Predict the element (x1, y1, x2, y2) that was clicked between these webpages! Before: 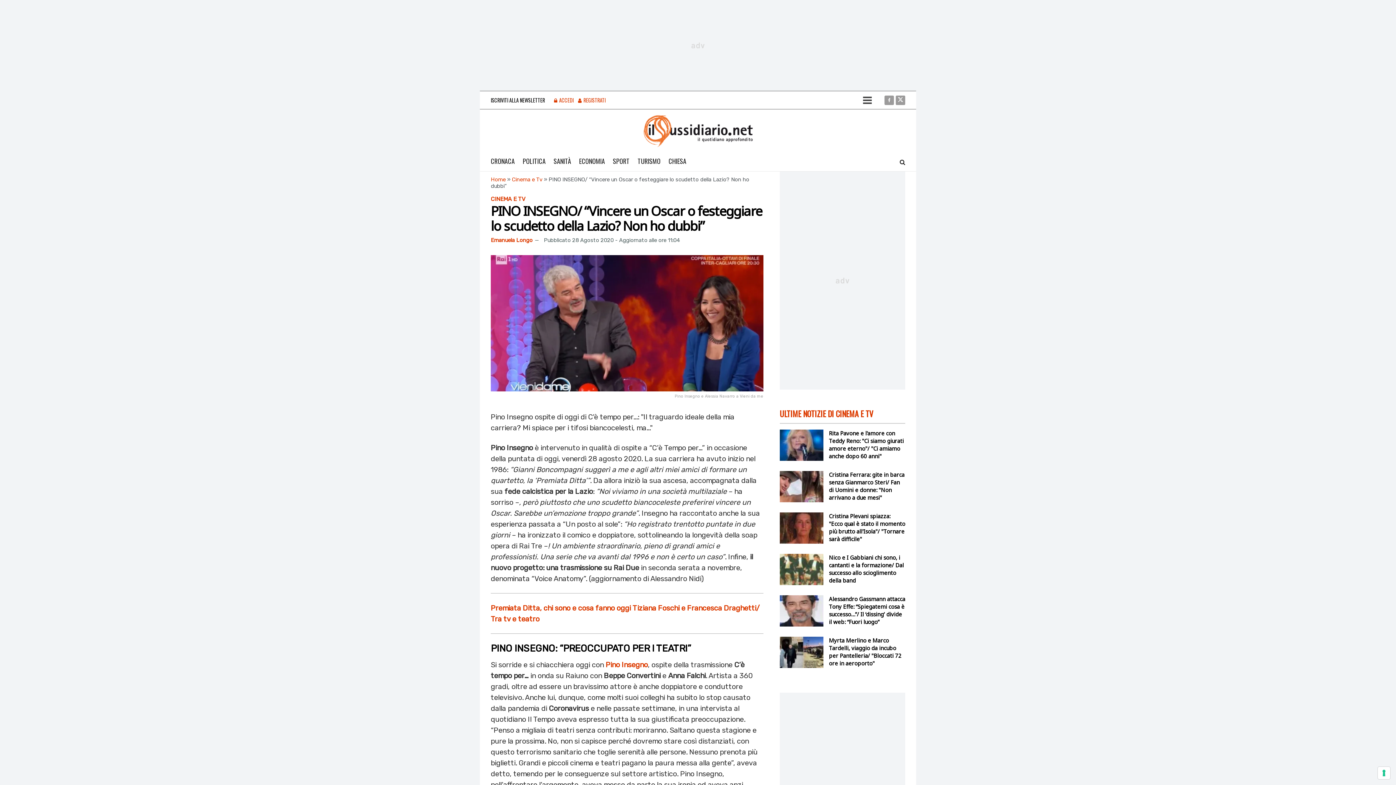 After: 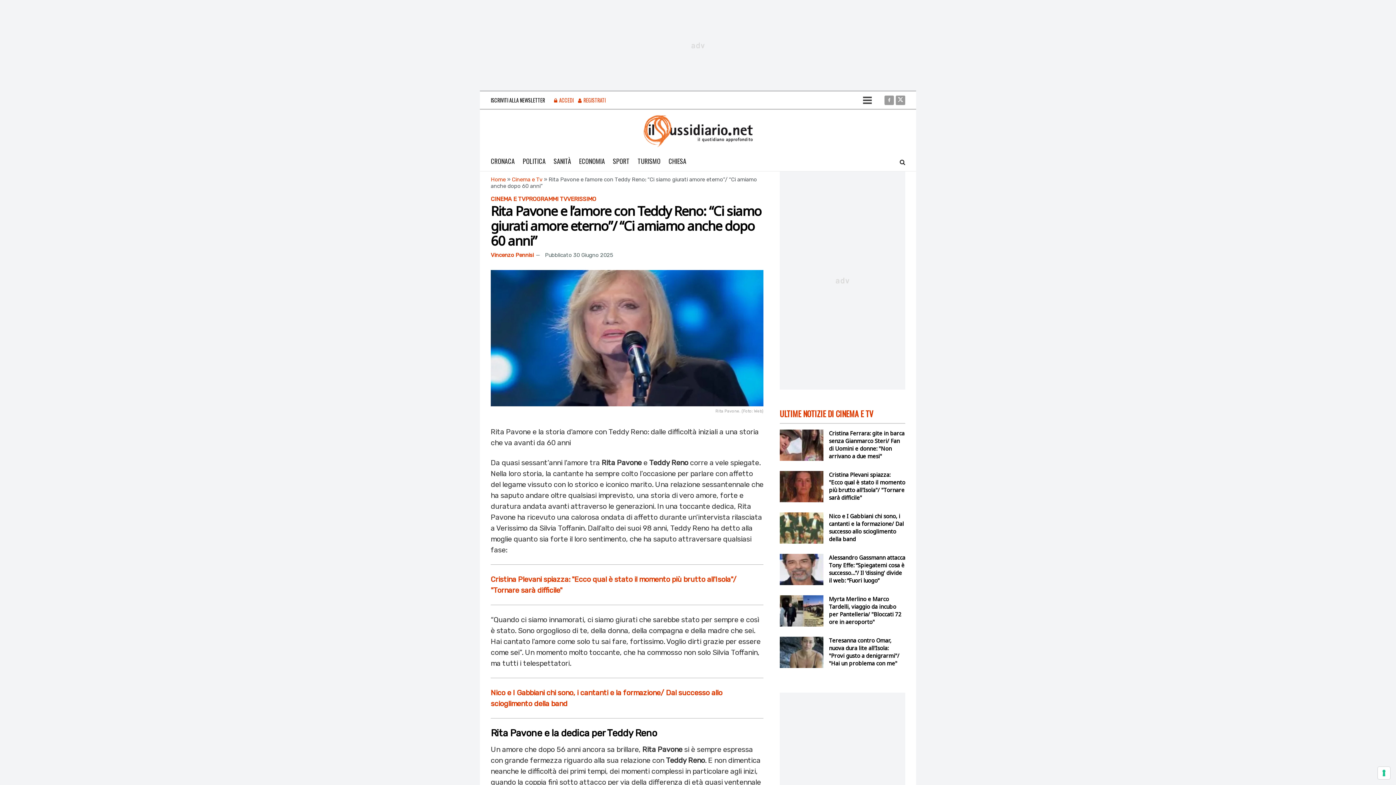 Action: bbox: (780, 429, 823, 461)